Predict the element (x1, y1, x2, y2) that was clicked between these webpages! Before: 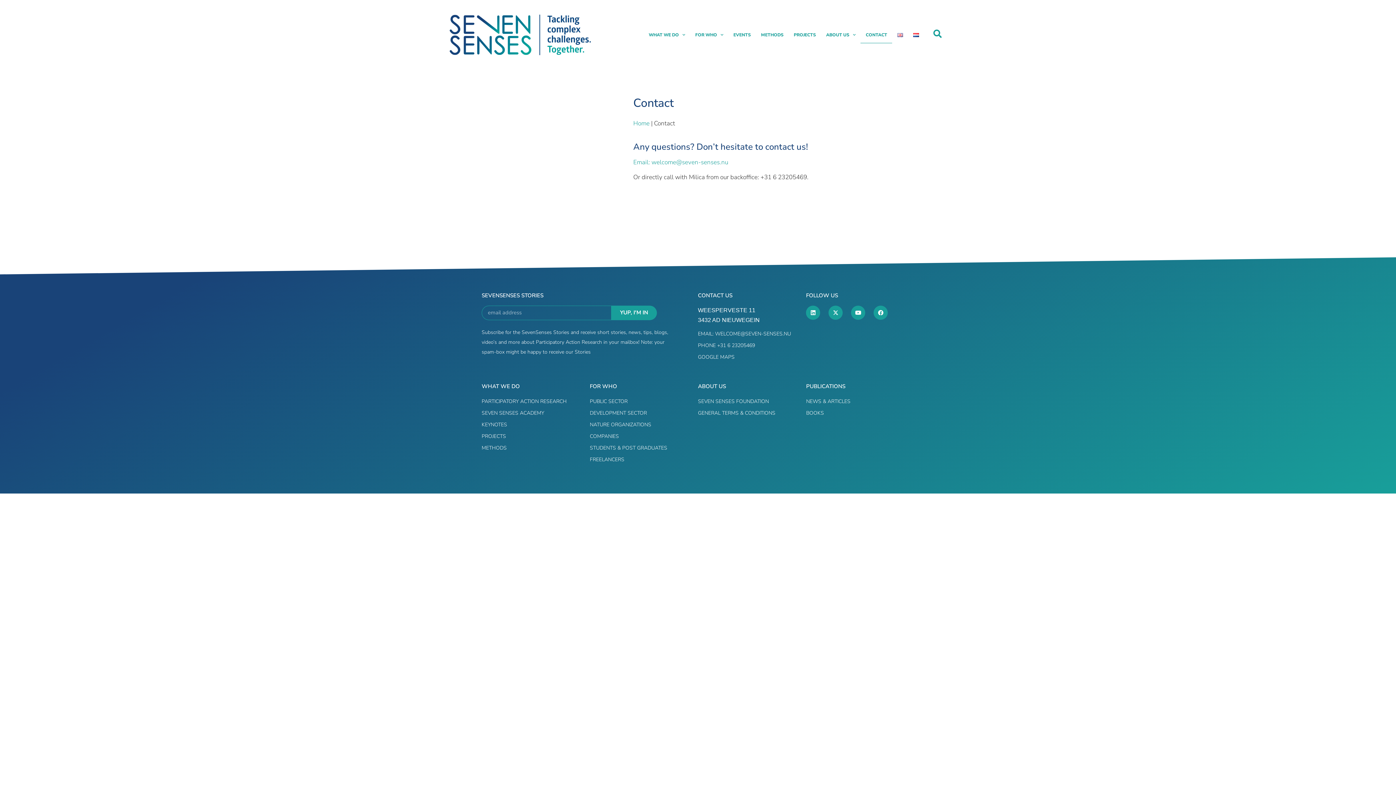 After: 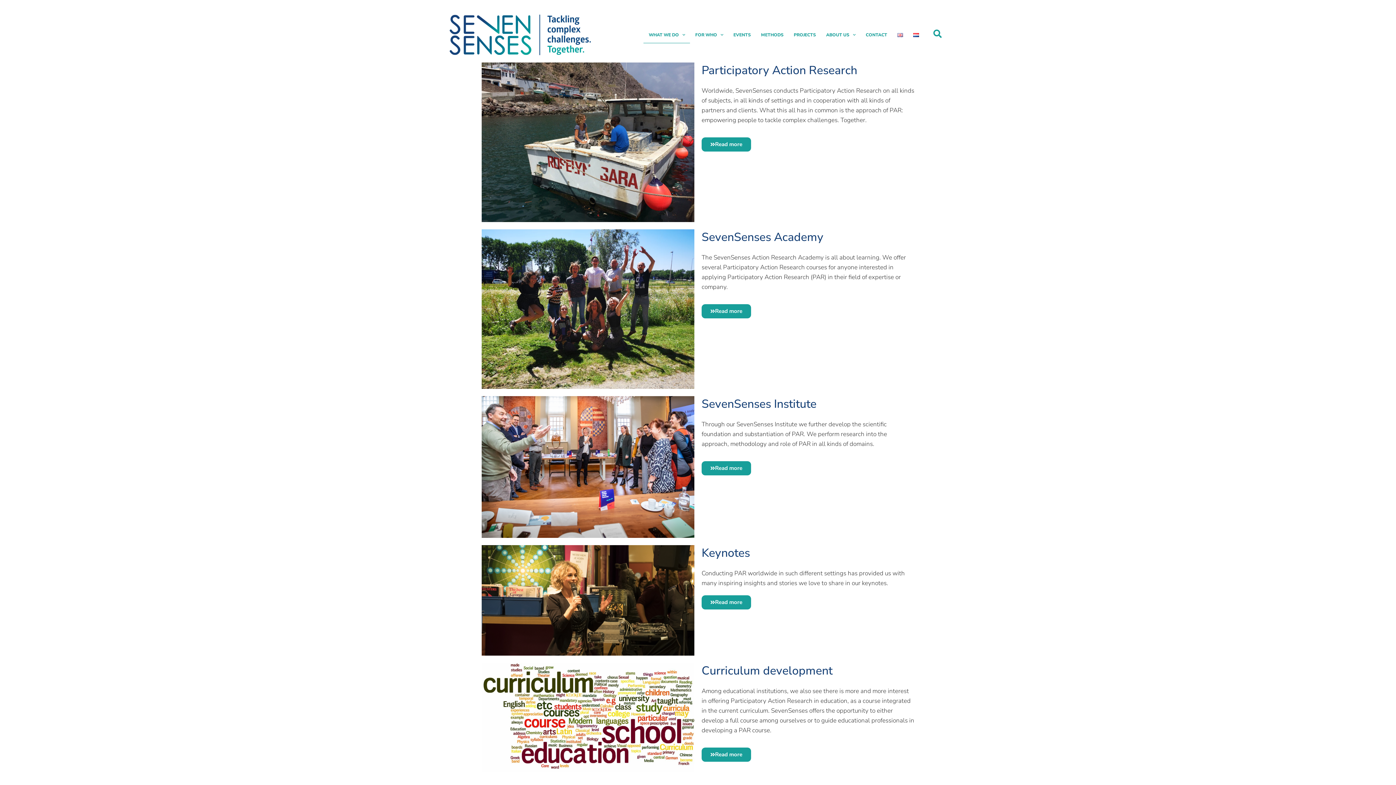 Action: label: WHAT WE DO bbox: (481, 382, 520, 390)